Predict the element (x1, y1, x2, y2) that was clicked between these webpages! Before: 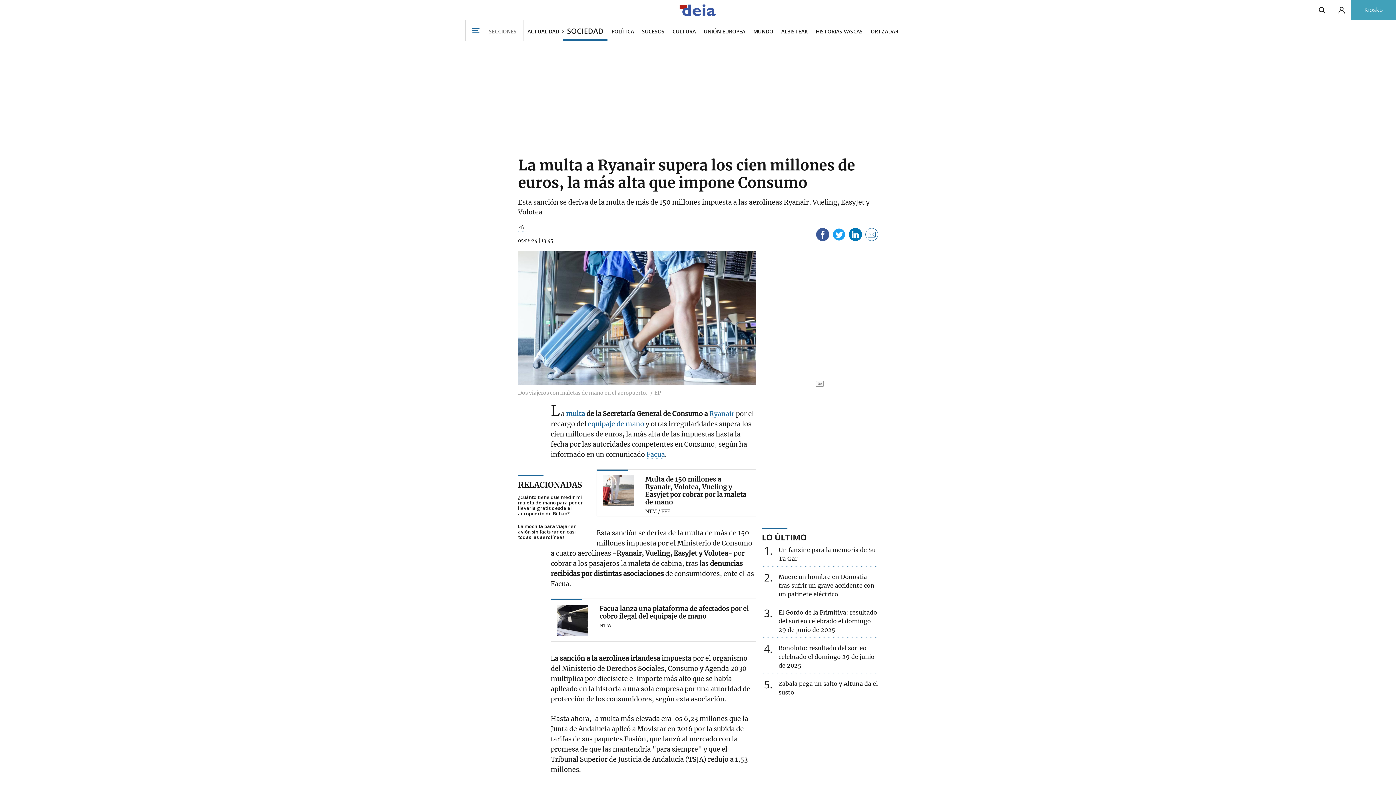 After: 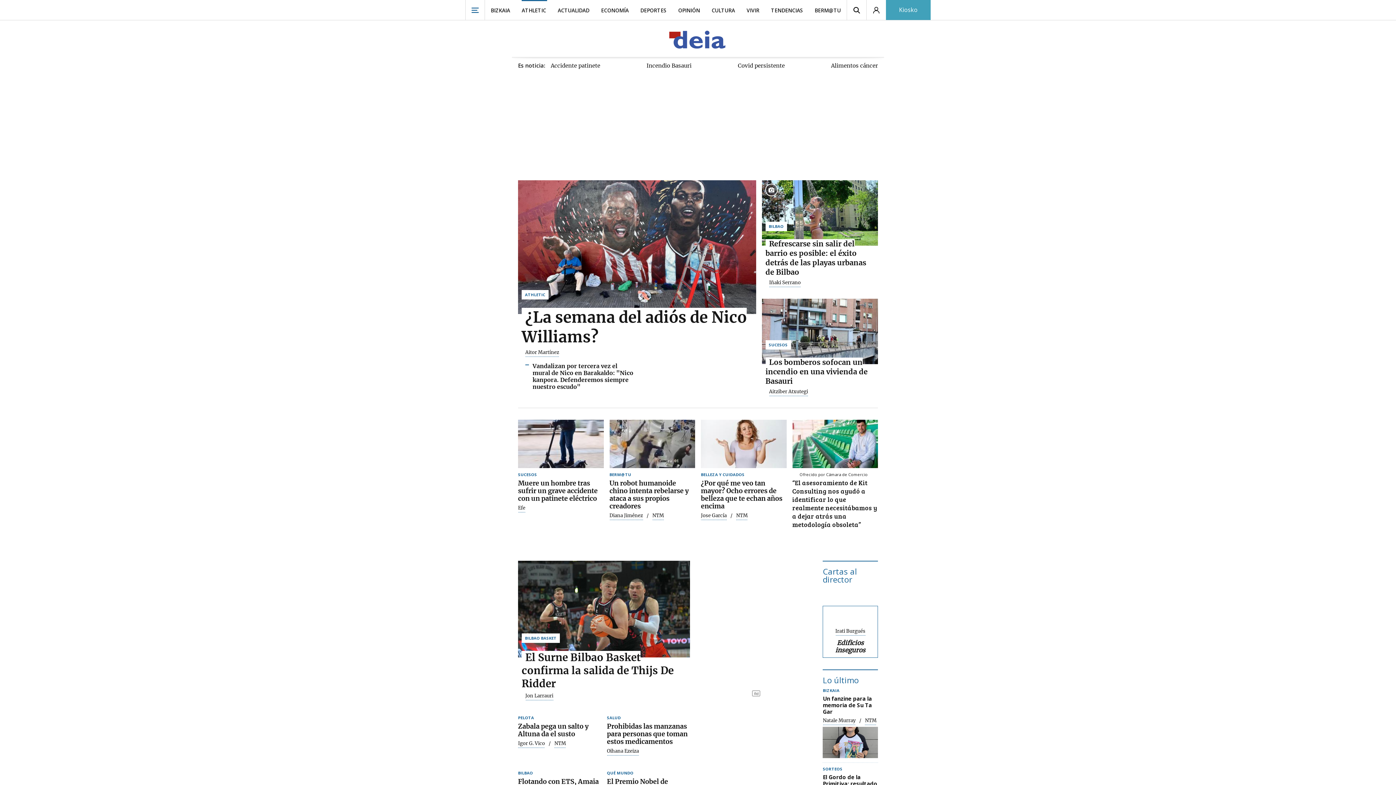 Action: bbox: (679, 2, 716, 18)